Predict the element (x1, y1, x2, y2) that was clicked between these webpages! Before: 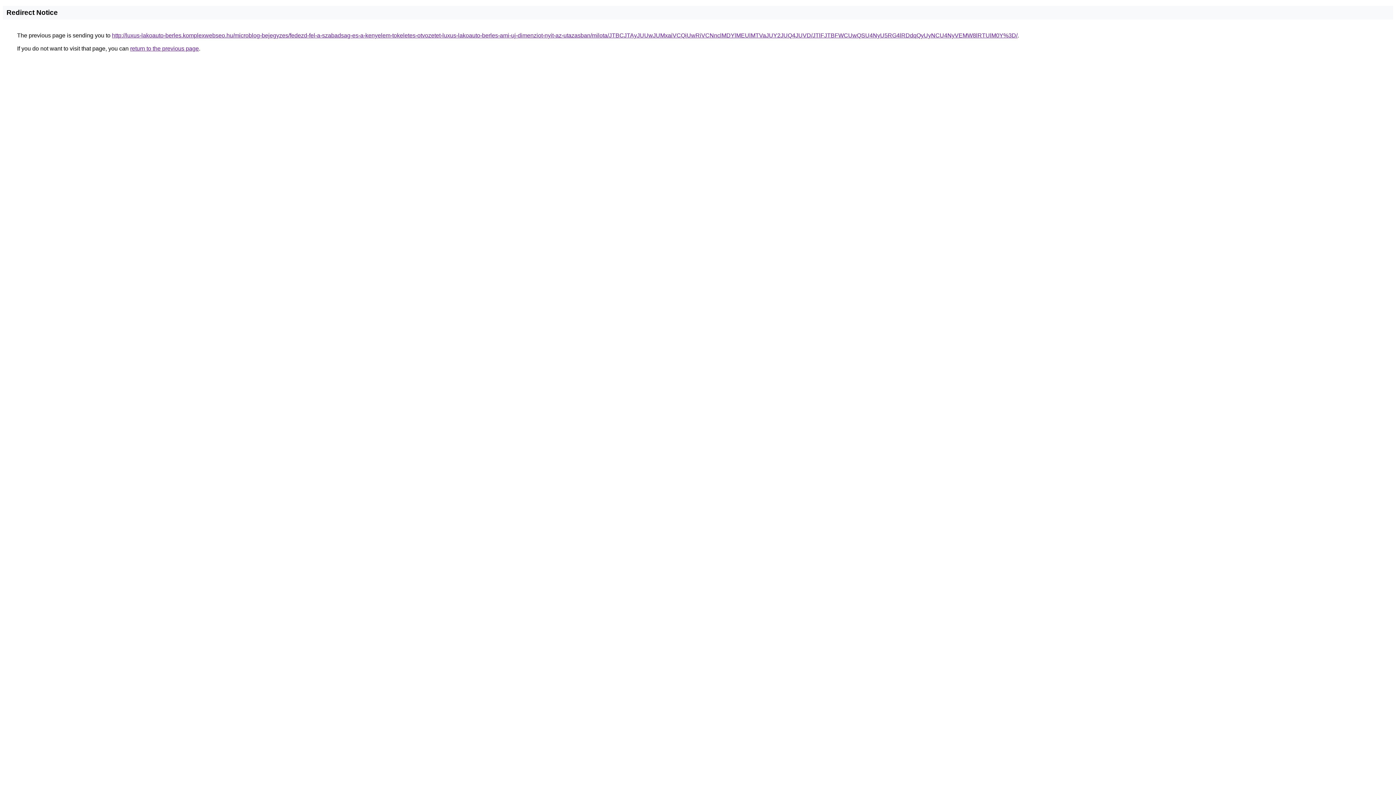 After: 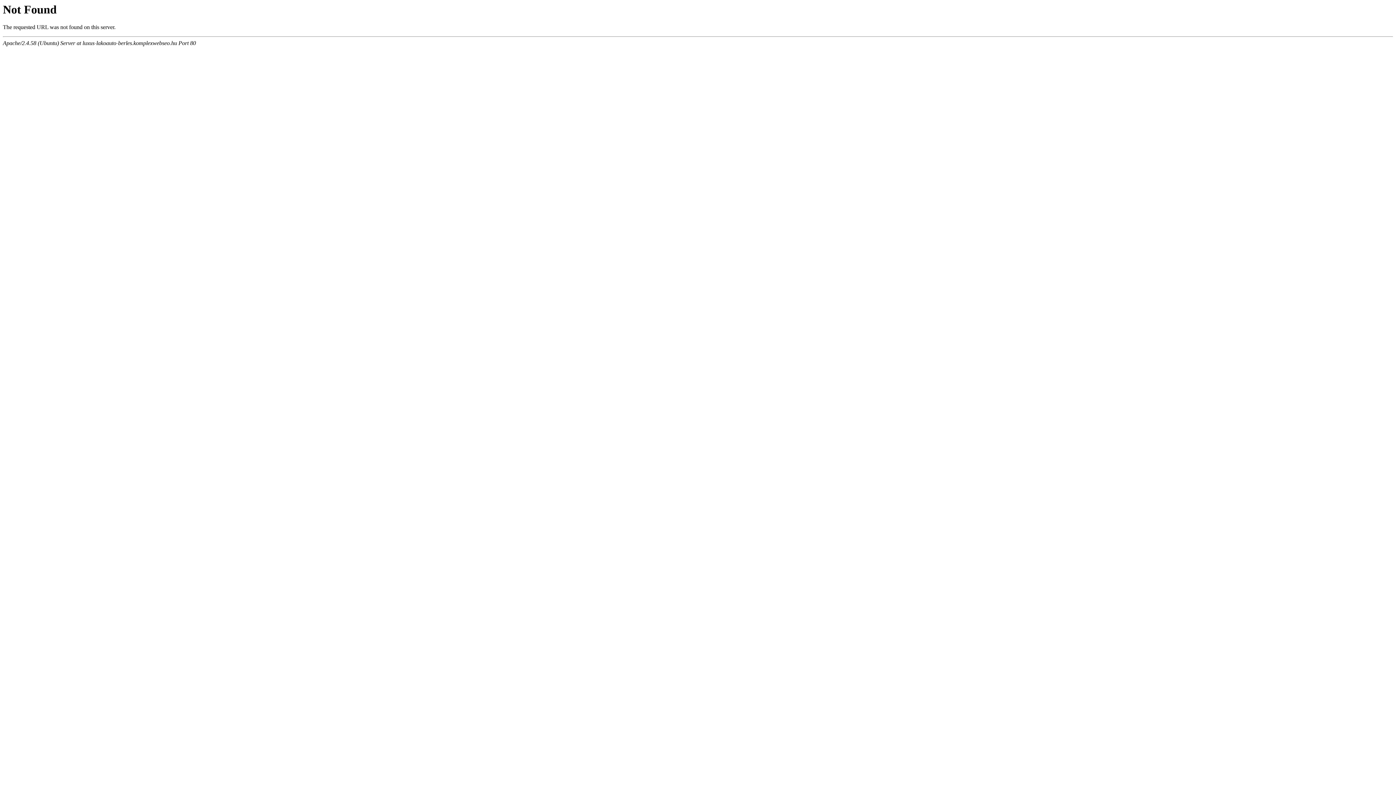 Action: bbox: (112, 32, 1017, 38) label: http://luxus-lakoauto-berles.komplexwebseo.hu/microblog-bejegyzes/fedezd-fel-a-szabadsag-es-a-kenyelem-tokeletes-otvozetet-luxus-lakoauto-berles-ami-uj-dimenziot-nyit-az-utazasban/milota/JTBCJTAyJUUwJUMxaiVCQiUwRiVCNnclMDYlMEUlMTVaJUY2JUQ4JUVD/JTlFJTBFWCUwQSU4NyU5RG4lRDdqQyUyNCU4NyVEMW8lRTUlM0Y%3D/